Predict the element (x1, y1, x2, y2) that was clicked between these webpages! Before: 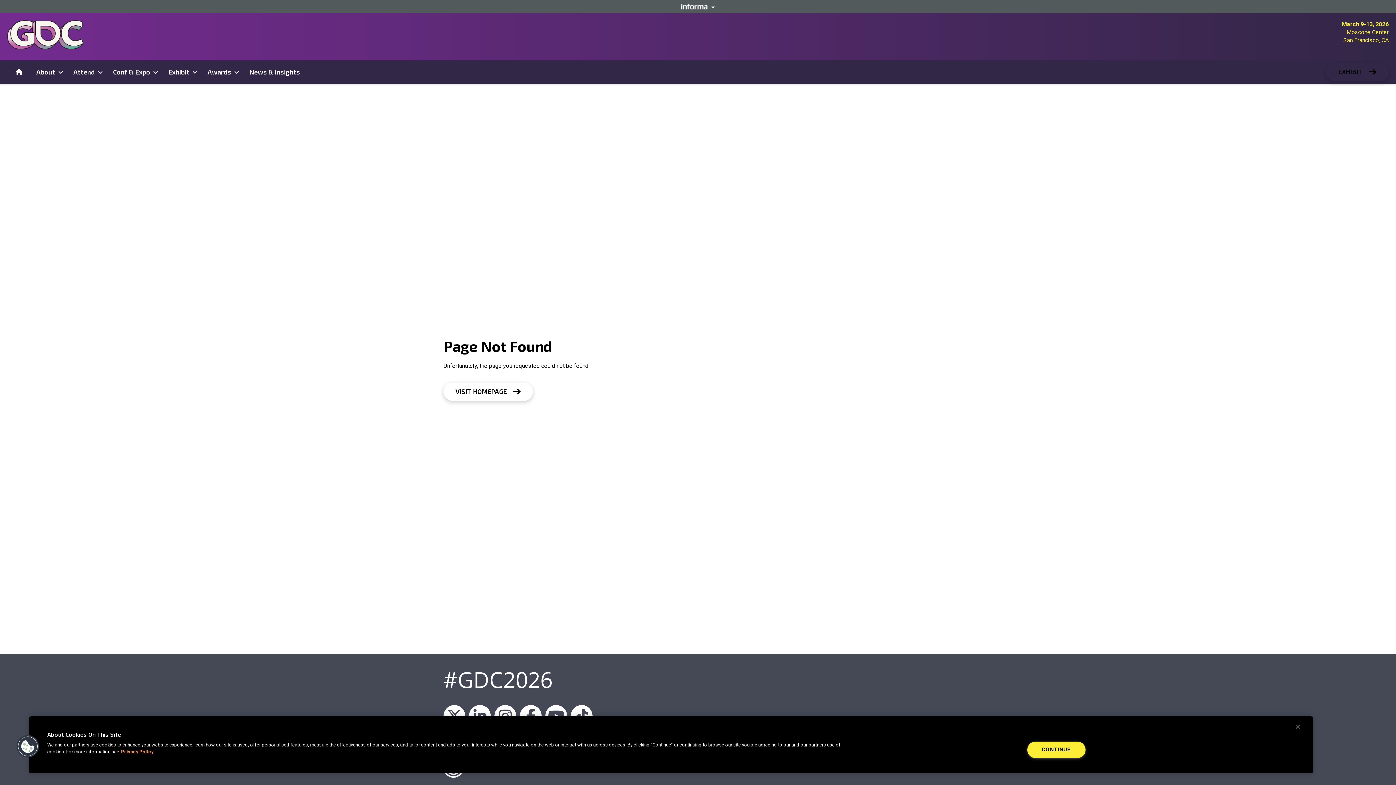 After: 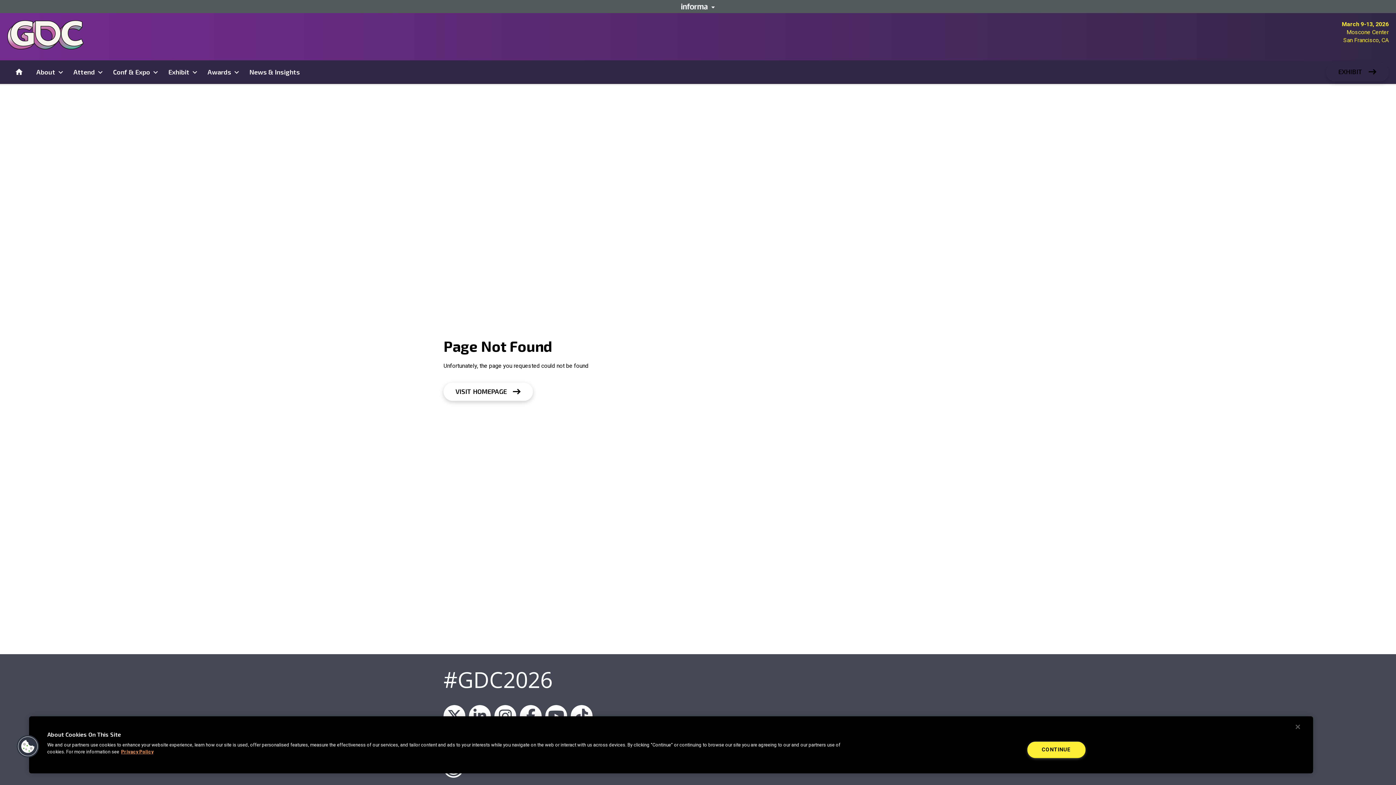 Action: label: GDC on LinkedIn bbox: (469, 705, 490, 727)